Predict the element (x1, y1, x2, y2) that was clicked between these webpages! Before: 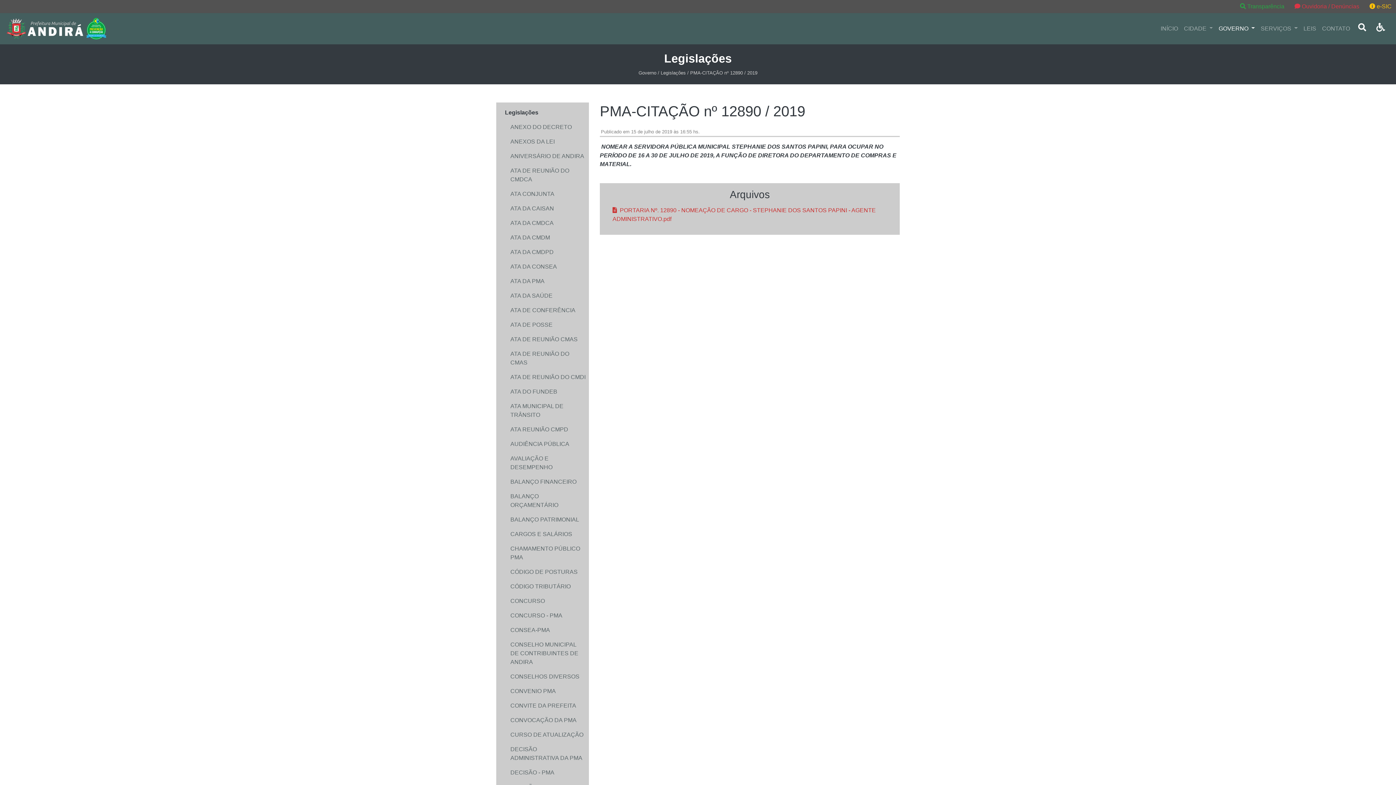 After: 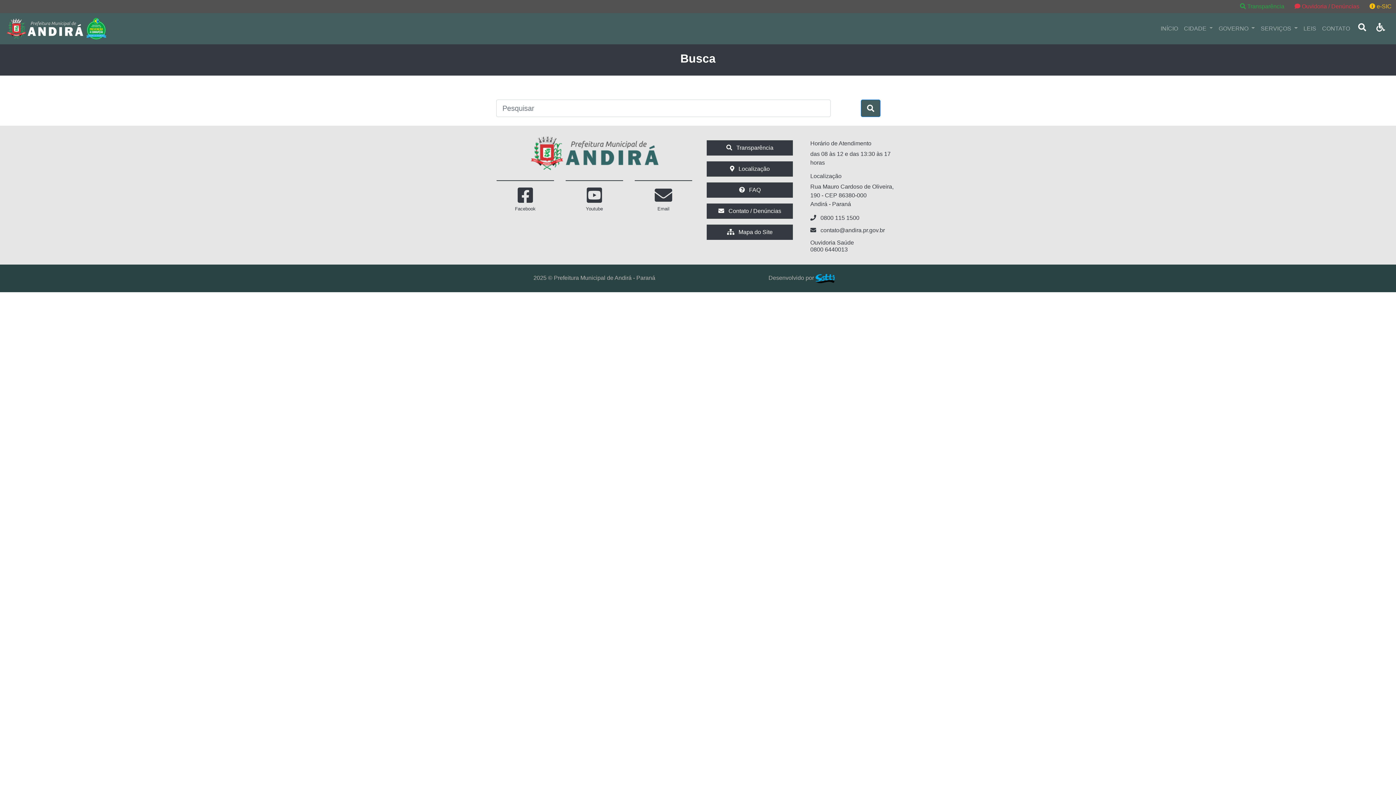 Action: bbox: (1353, 21, 1371, 36)